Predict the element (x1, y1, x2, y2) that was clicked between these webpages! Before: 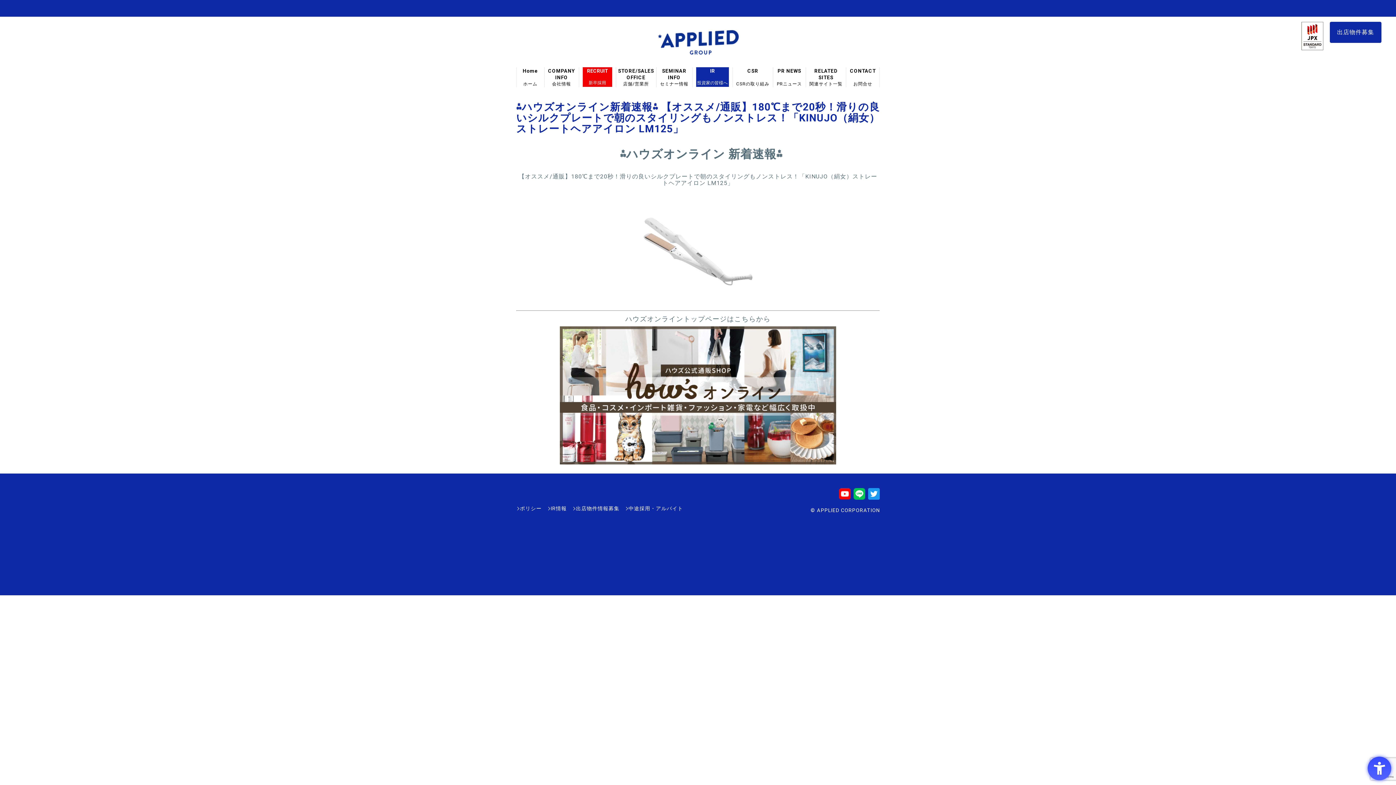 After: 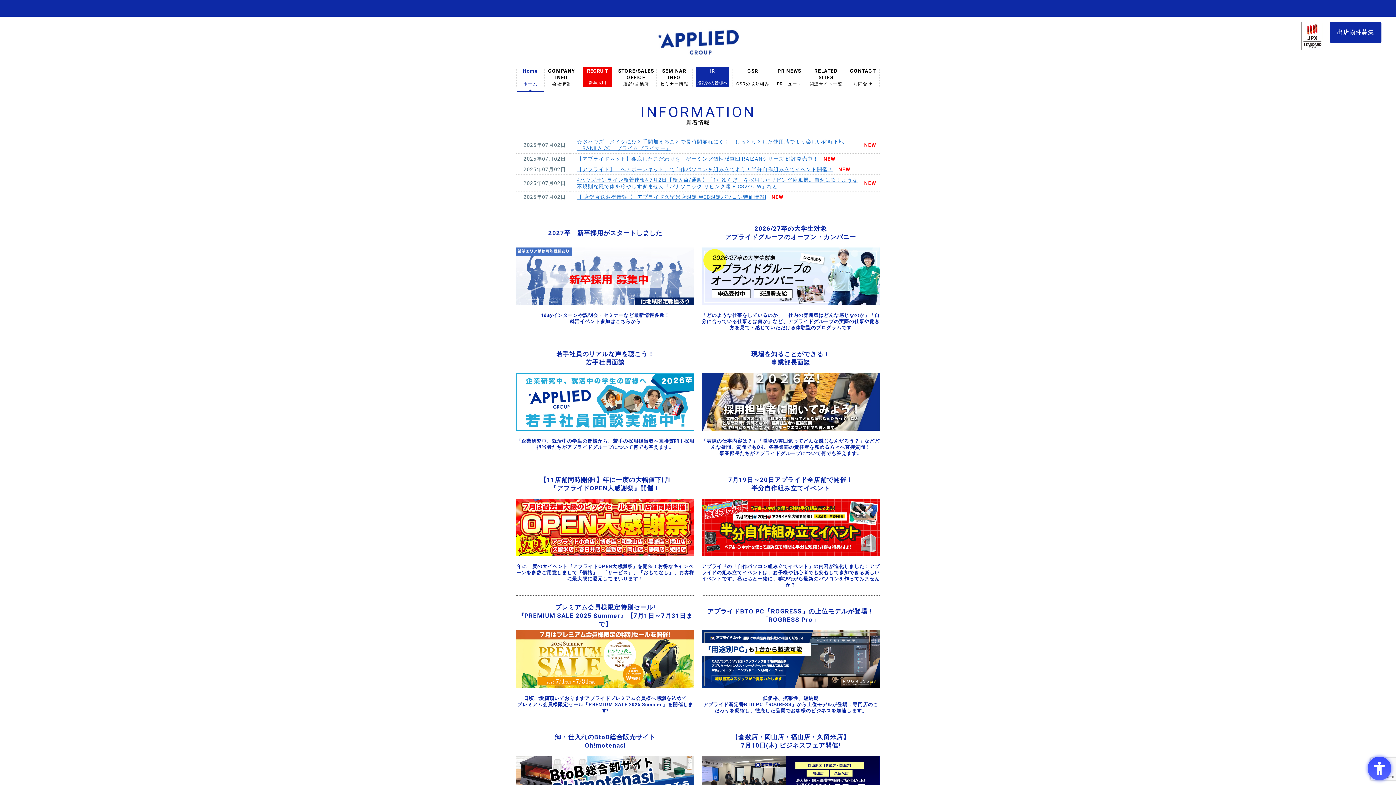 Action: label: Home
ホーム bbox: (520, 67, 540, 87)